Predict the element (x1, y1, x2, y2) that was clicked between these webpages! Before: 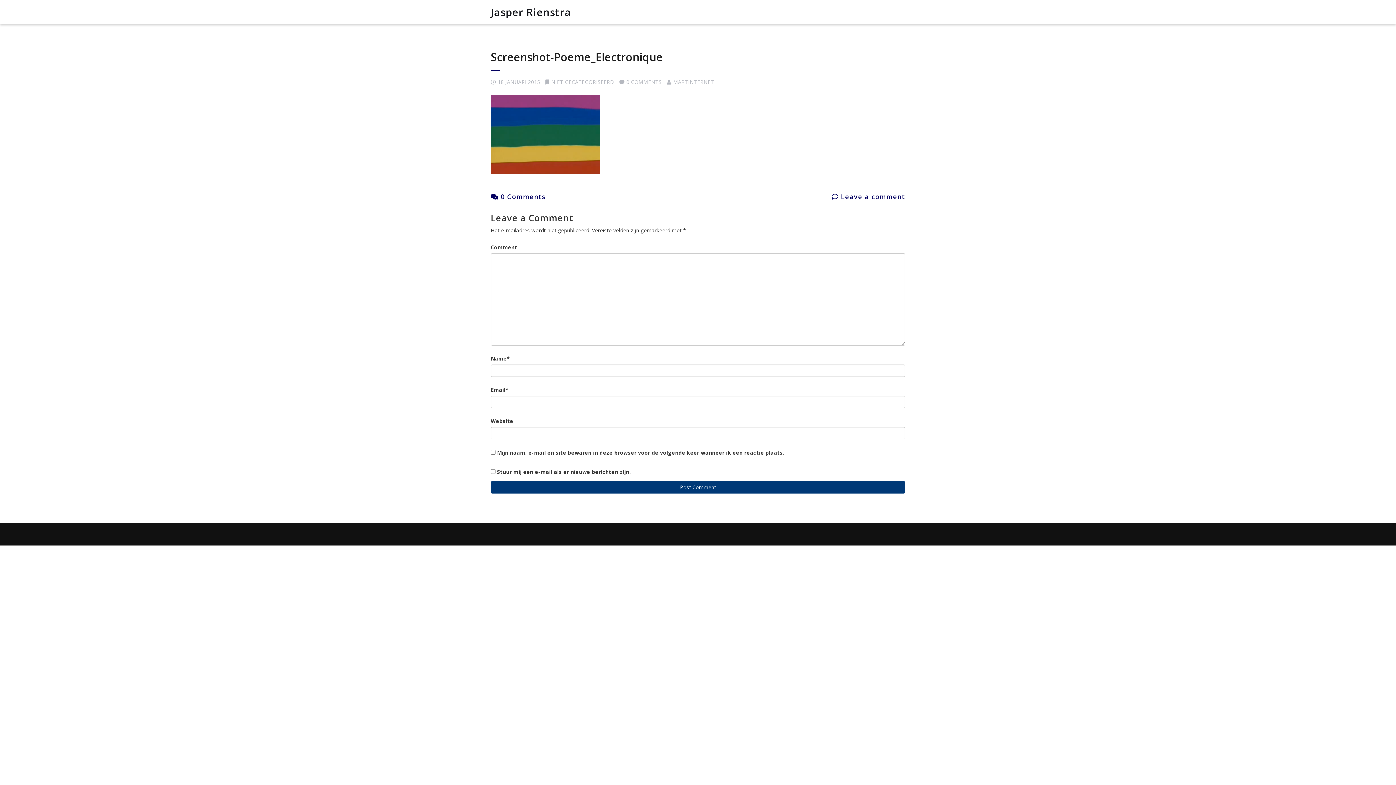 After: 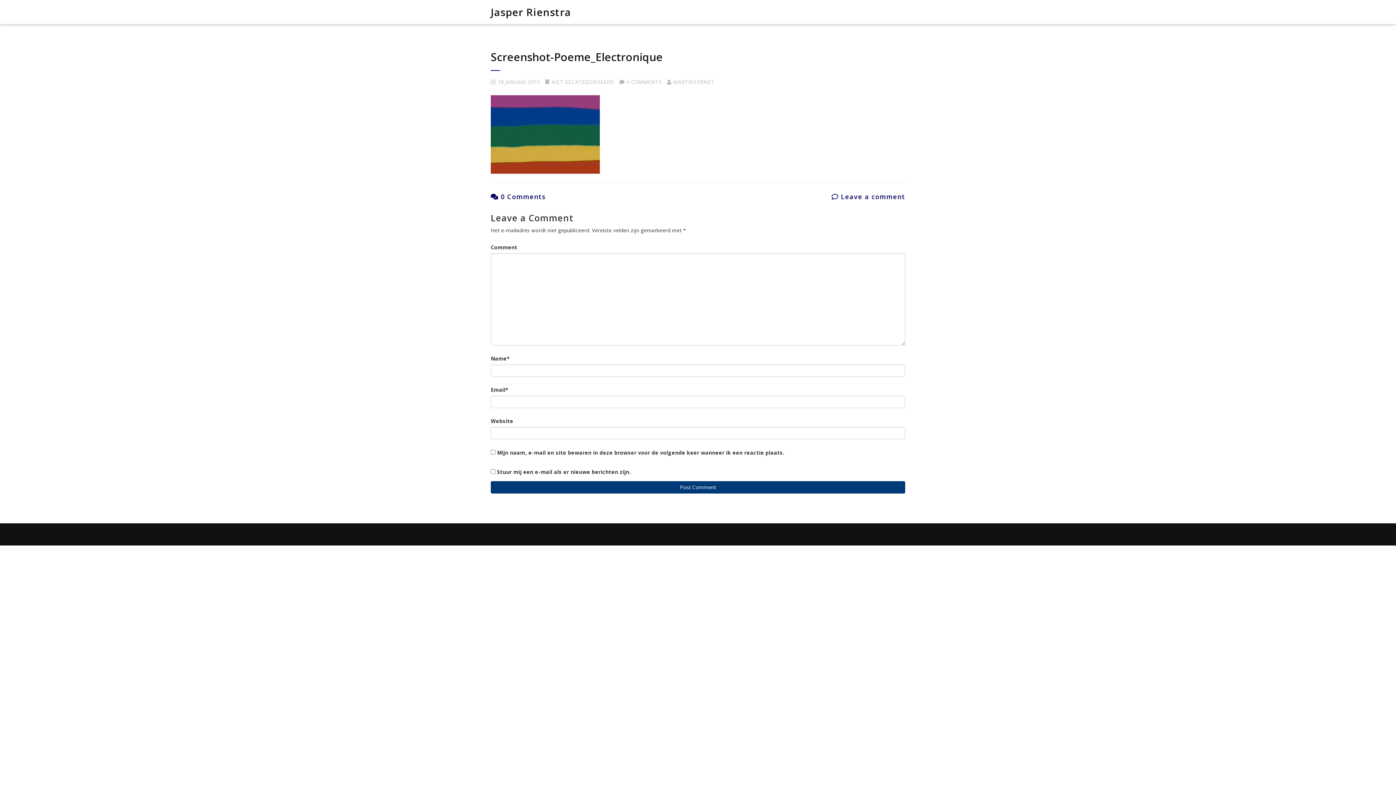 Action: bbox: (490, 49, 662, 64) label: Screenshot-Poeme_Electronique